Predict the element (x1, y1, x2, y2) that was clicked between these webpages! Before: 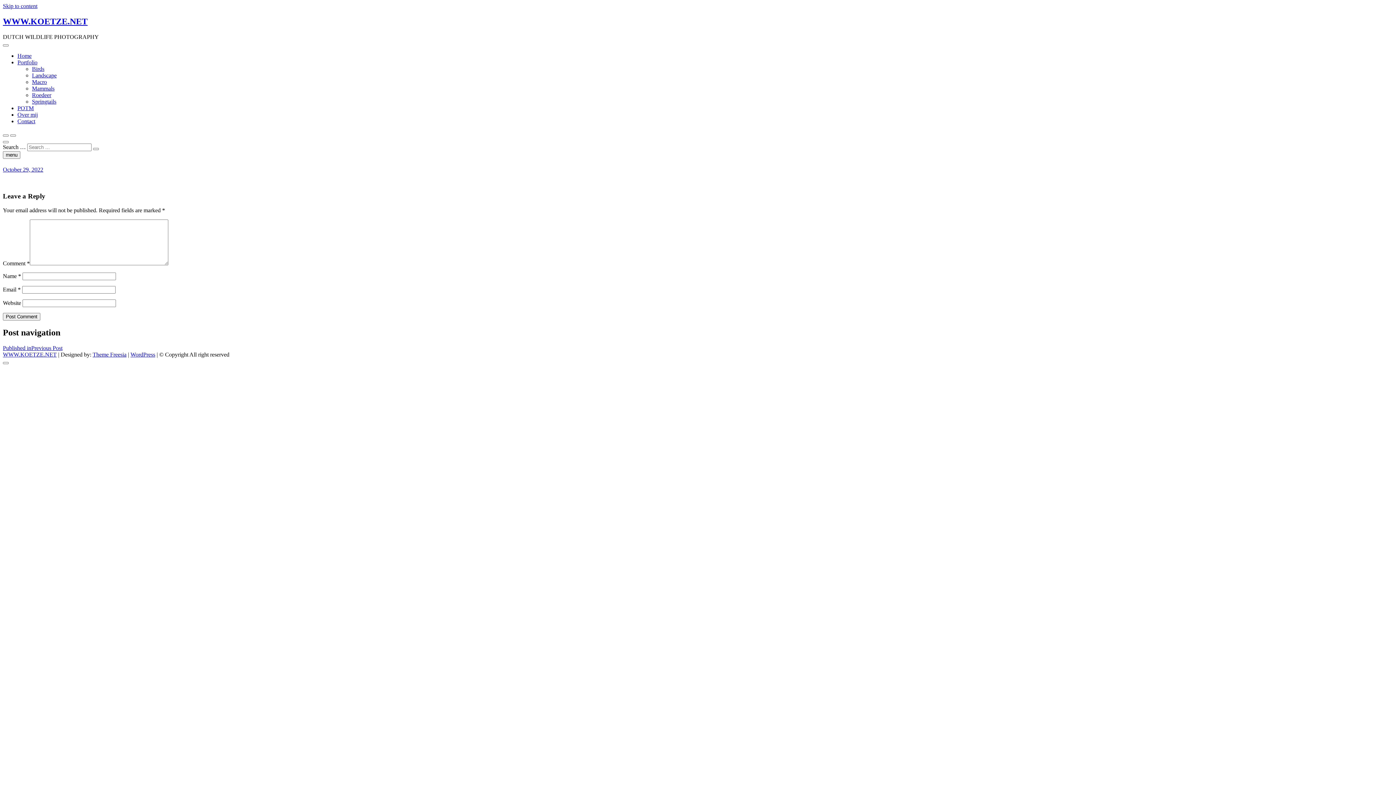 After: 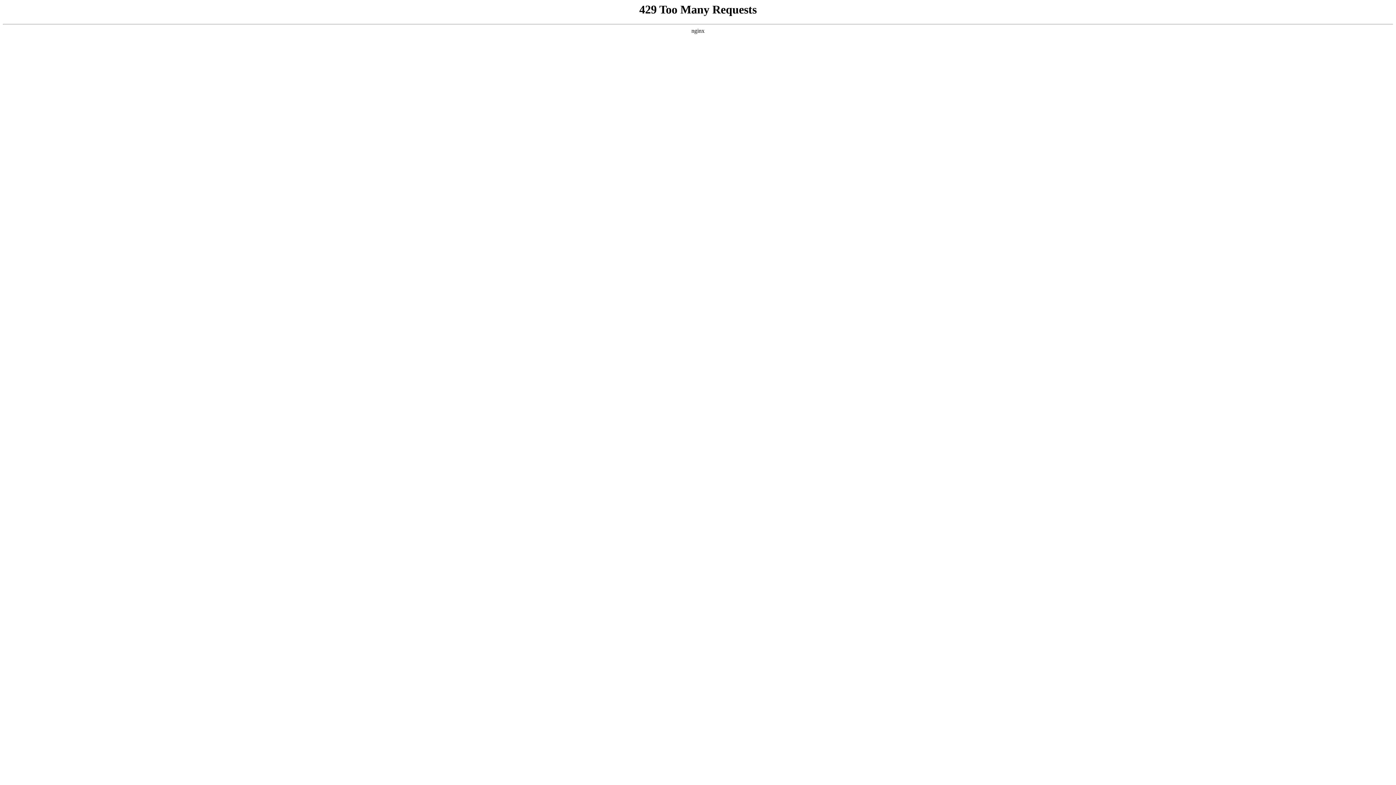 Action: bbox: (32, 65, 44, 71) label: Birds